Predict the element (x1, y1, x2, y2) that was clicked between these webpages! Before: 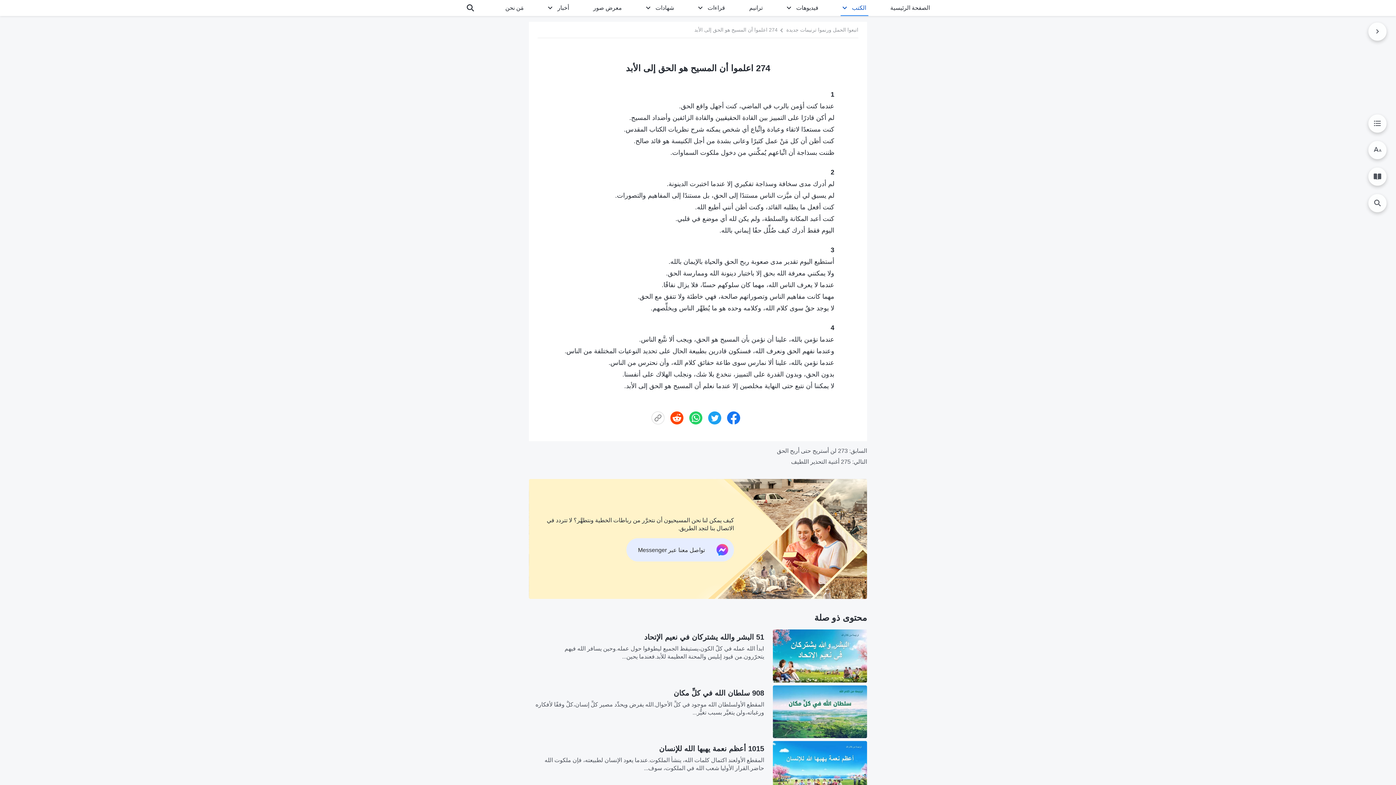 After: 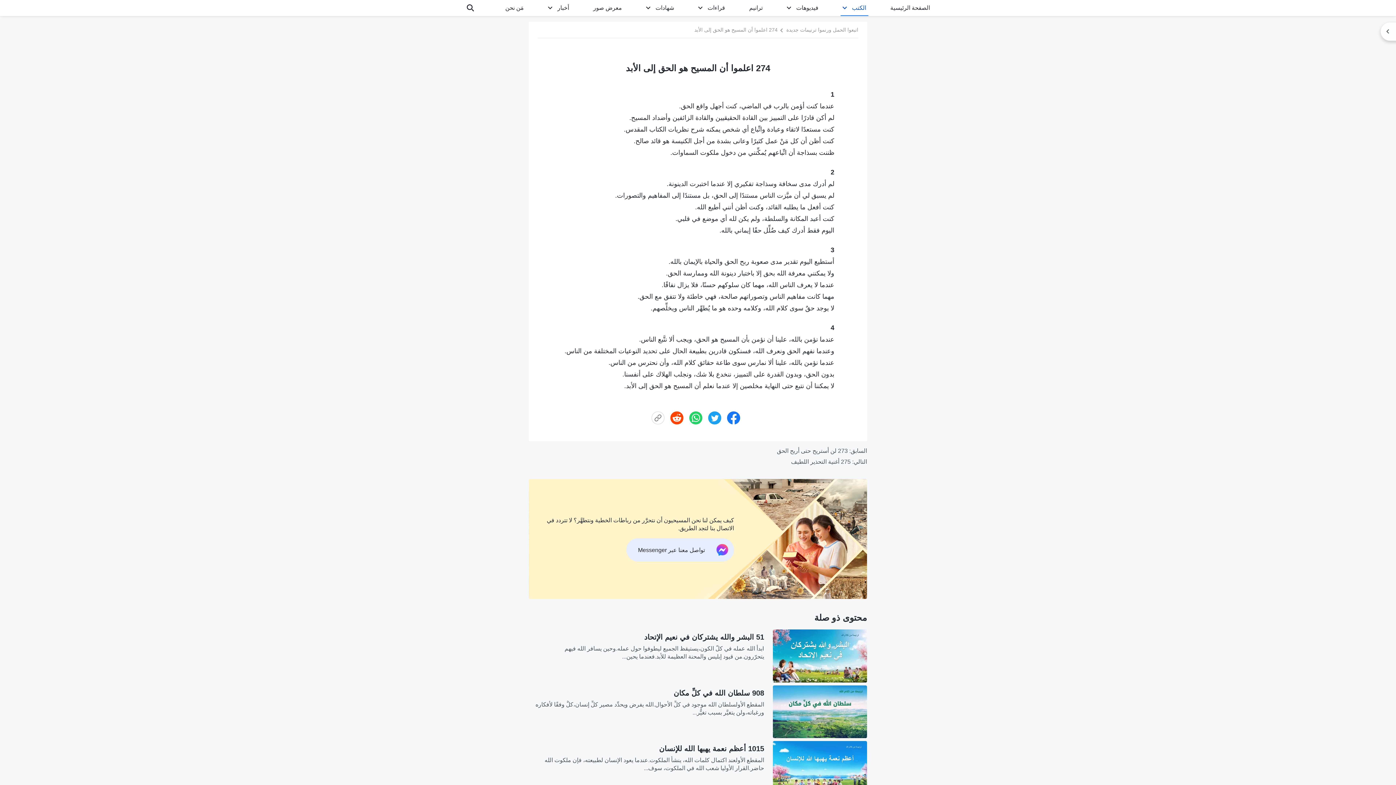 Action: bbox: (1368, 22, 1386, 40)